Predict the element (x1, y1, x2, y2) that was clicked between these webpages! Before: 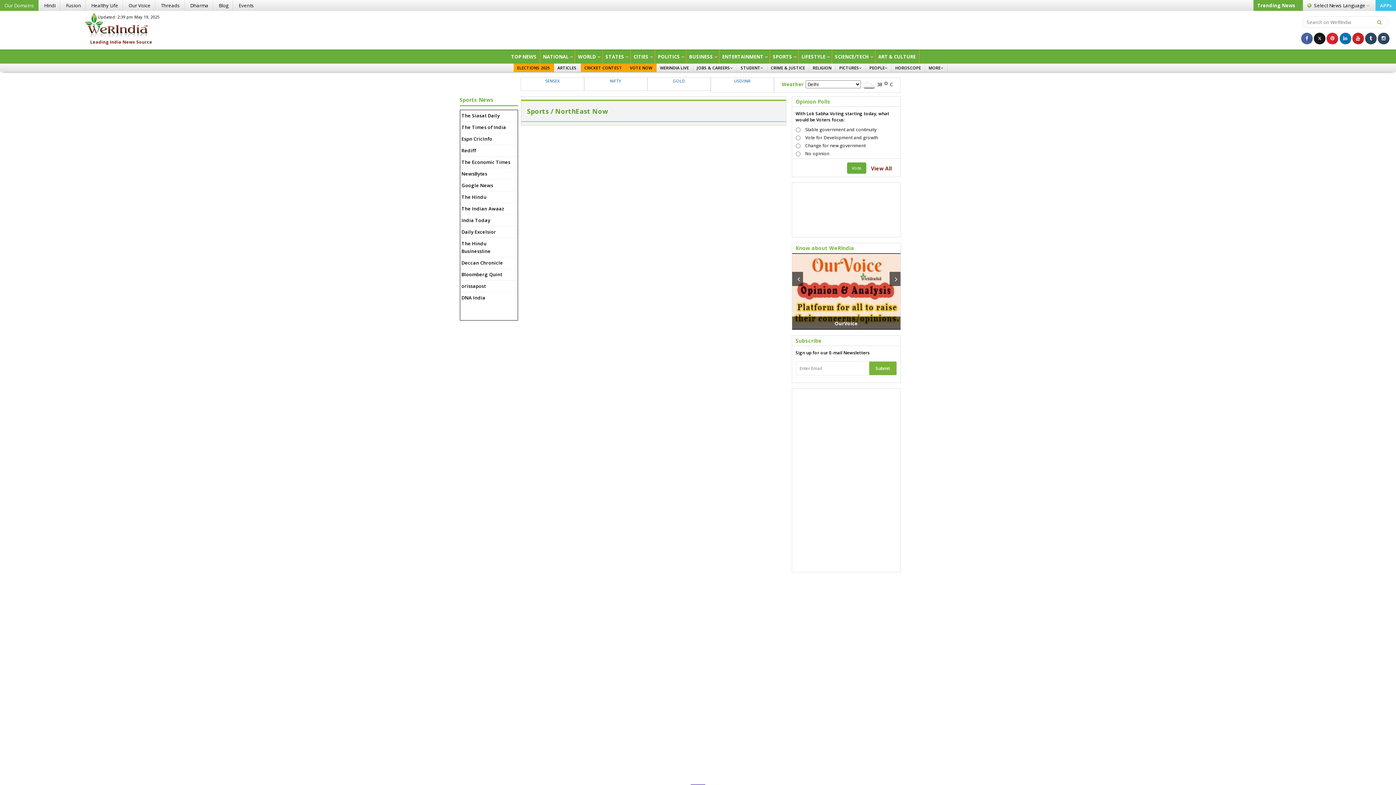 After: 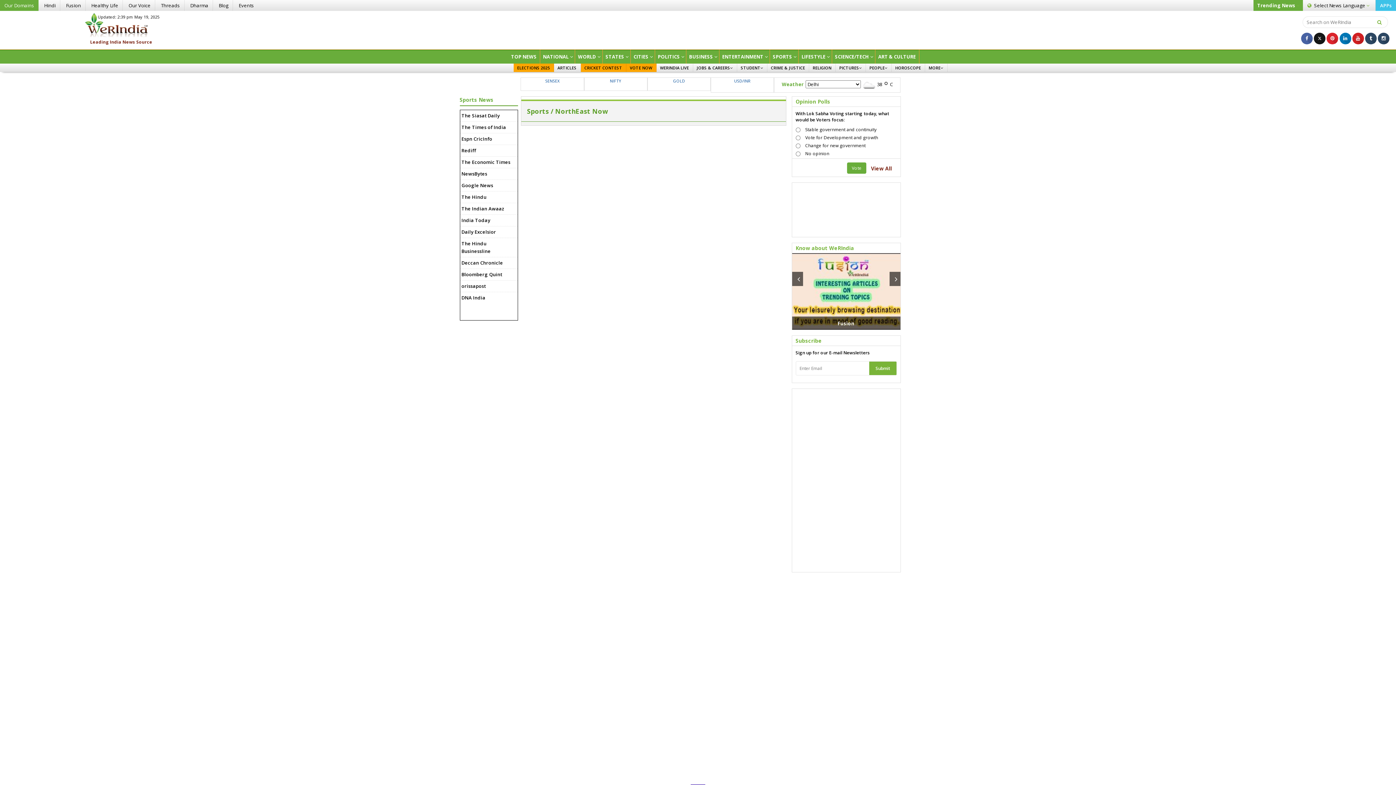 Action: label: Vote bbox: (852, 165, 861, 171)